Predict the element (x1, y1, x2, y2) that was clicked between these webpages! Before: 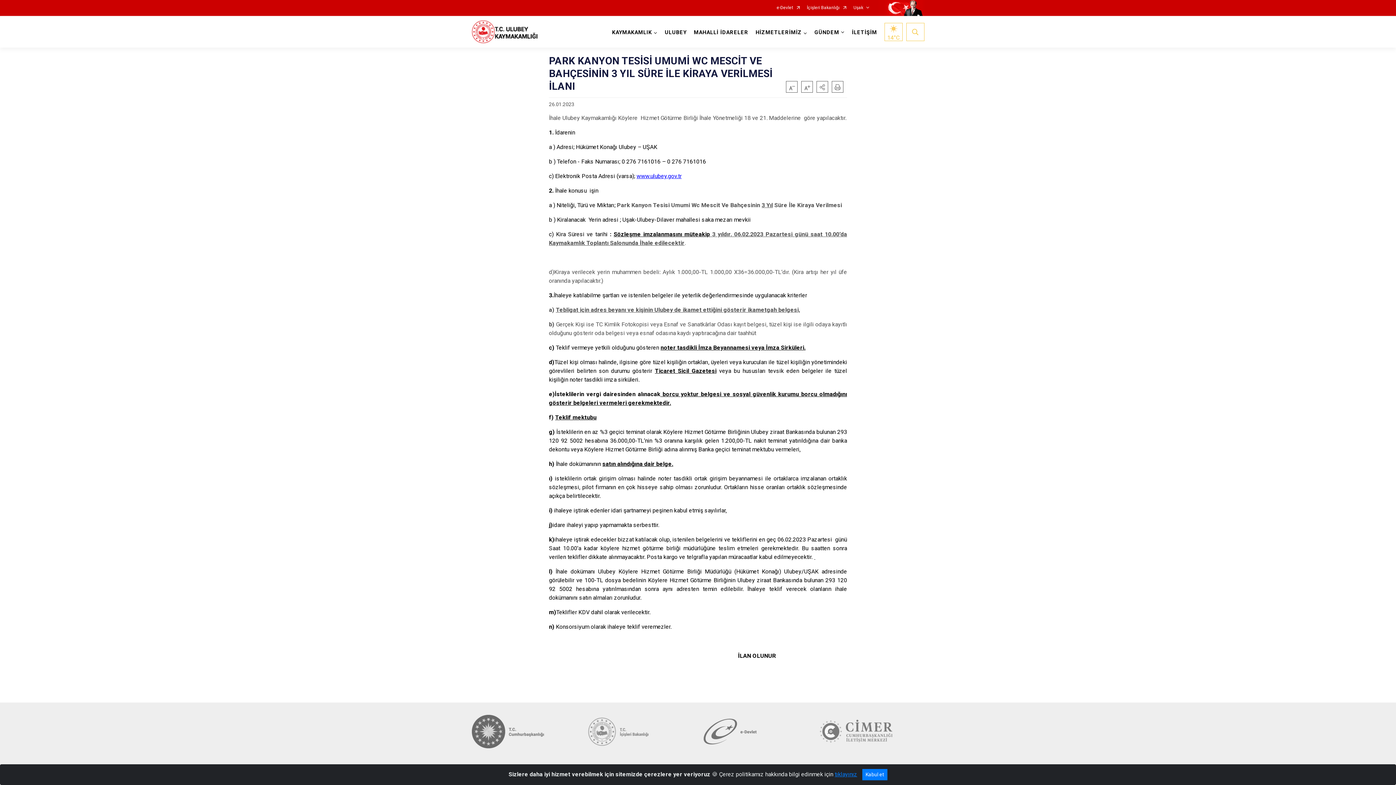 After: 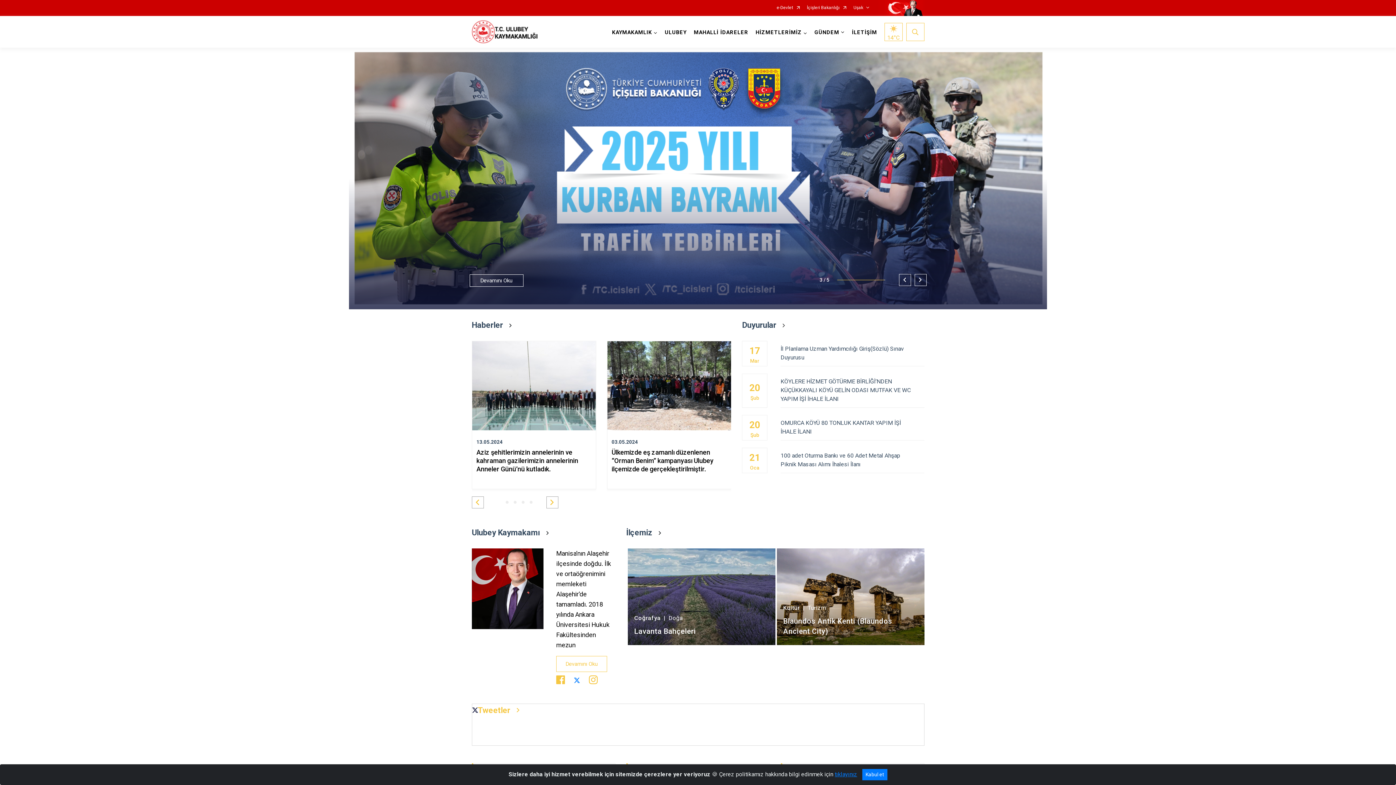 Action: bbox: (636, 172, 681, 179) label: www.ulubey.gov.tr